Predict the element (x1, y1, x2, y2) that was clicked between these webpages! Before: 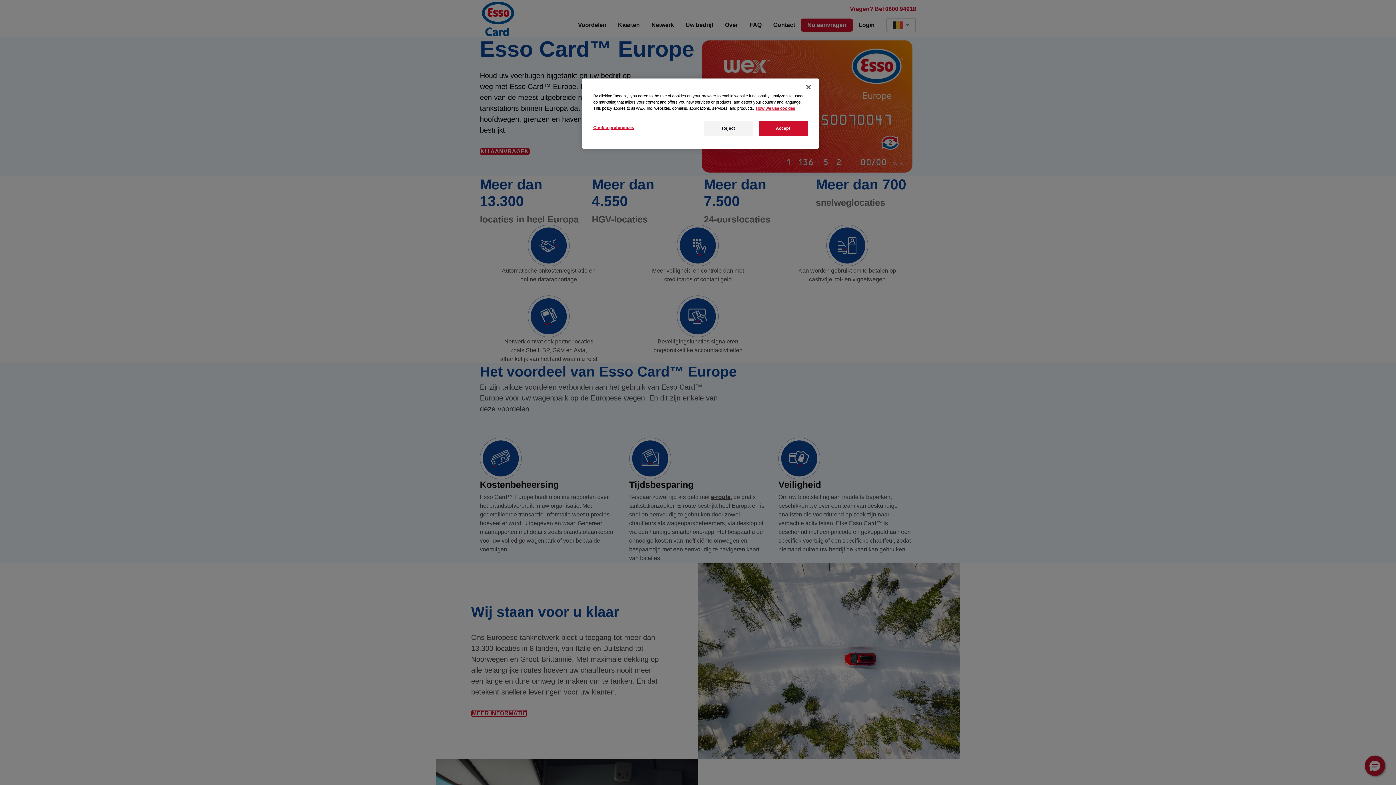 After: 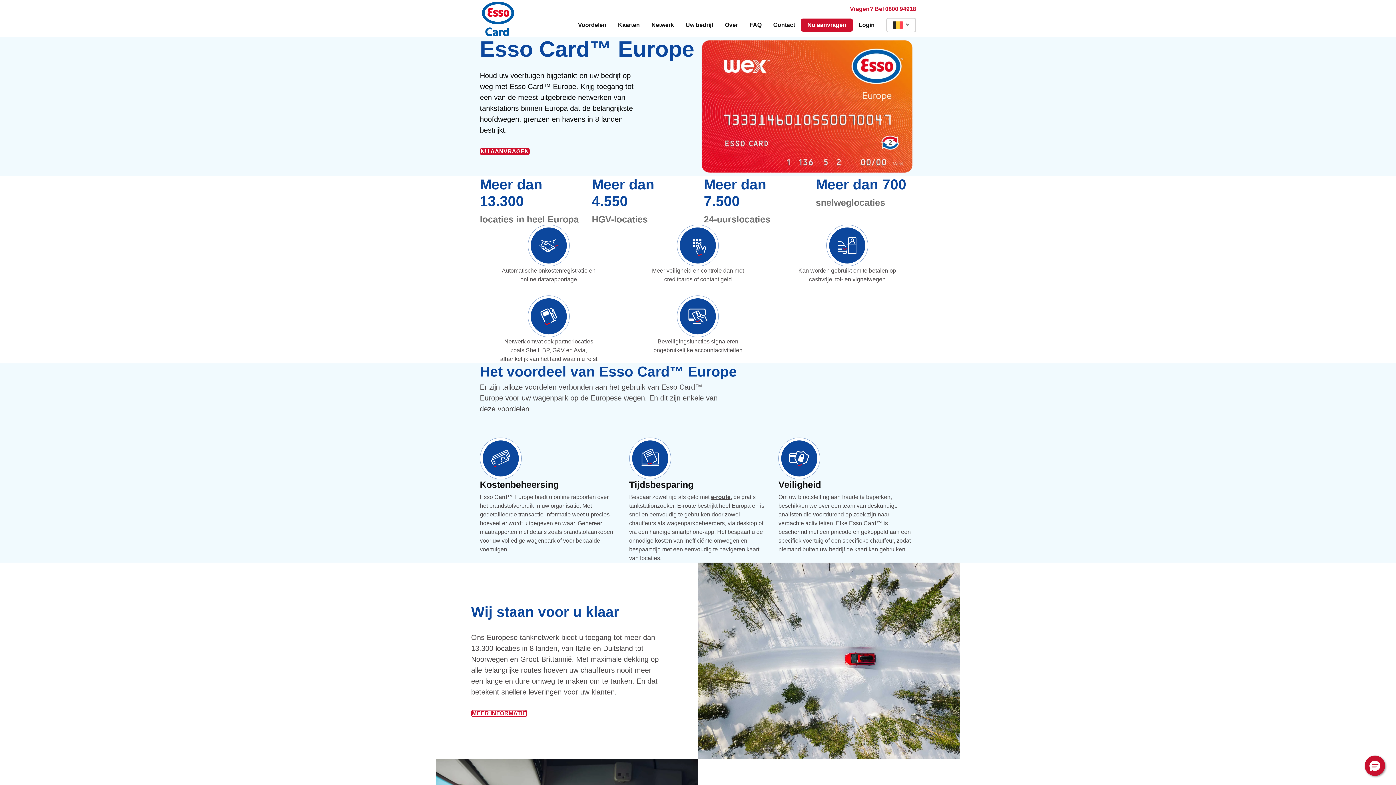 Action: label: Reject bbox: (704, 120, 753, 136)